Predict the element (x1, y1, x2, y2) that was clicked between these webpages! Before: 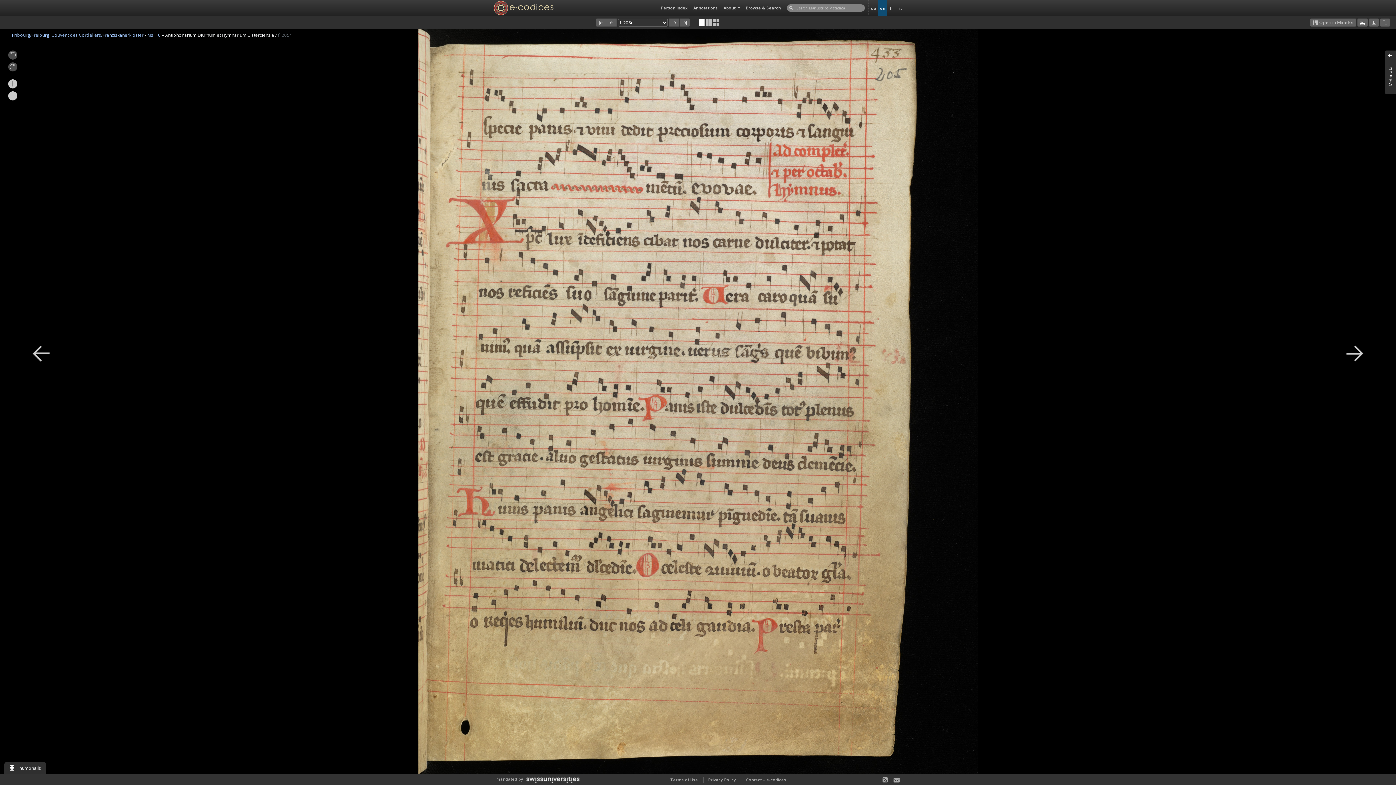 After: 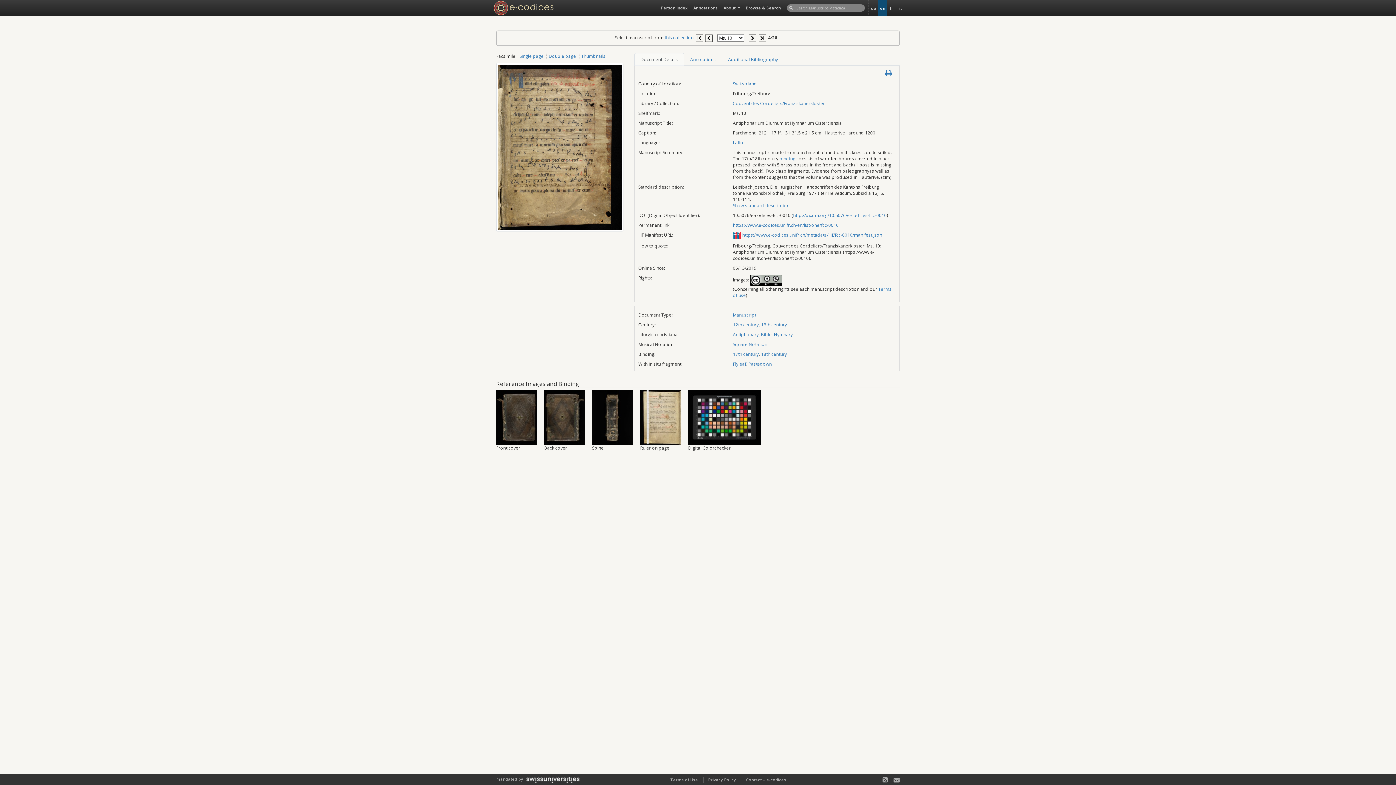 Action: label: Ms. 10  bbox: (147, 32, 161, 38)